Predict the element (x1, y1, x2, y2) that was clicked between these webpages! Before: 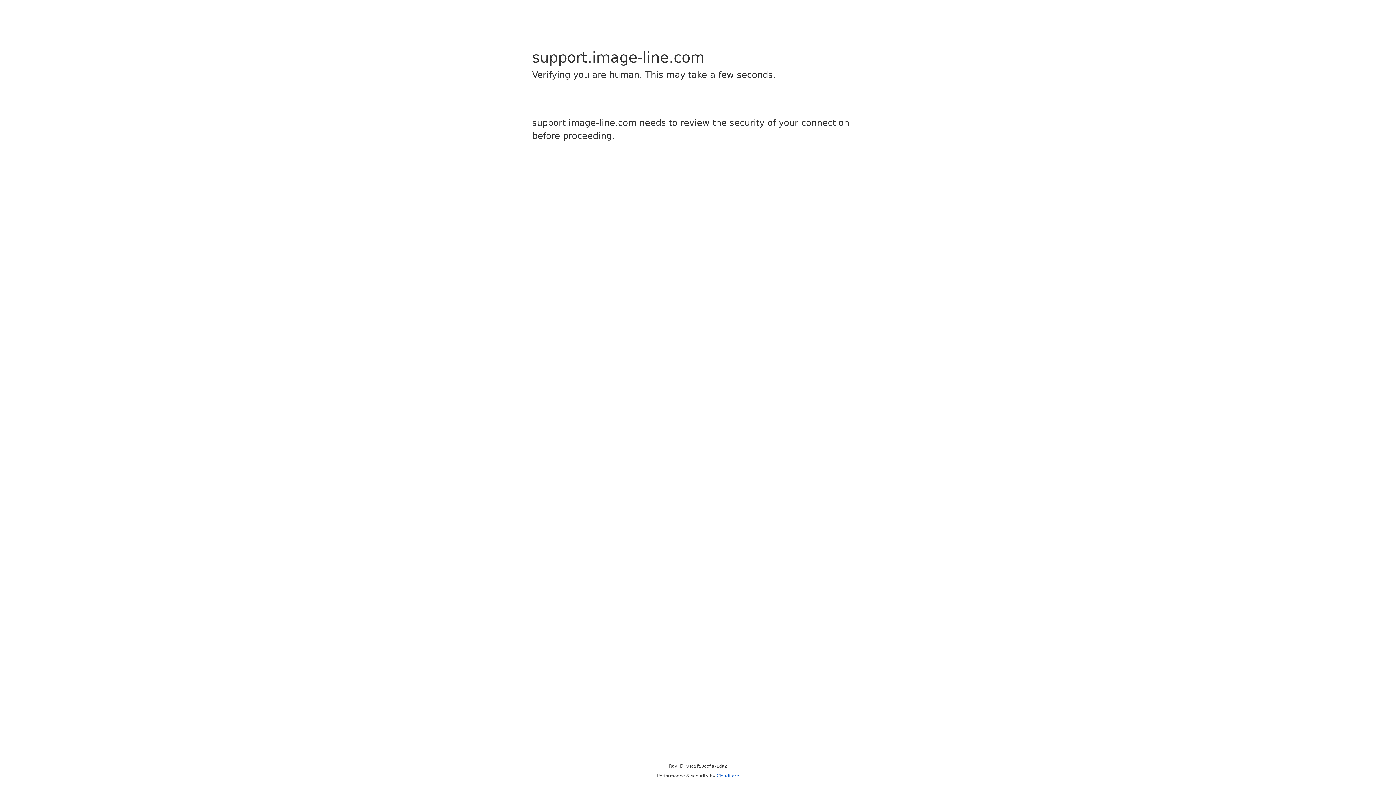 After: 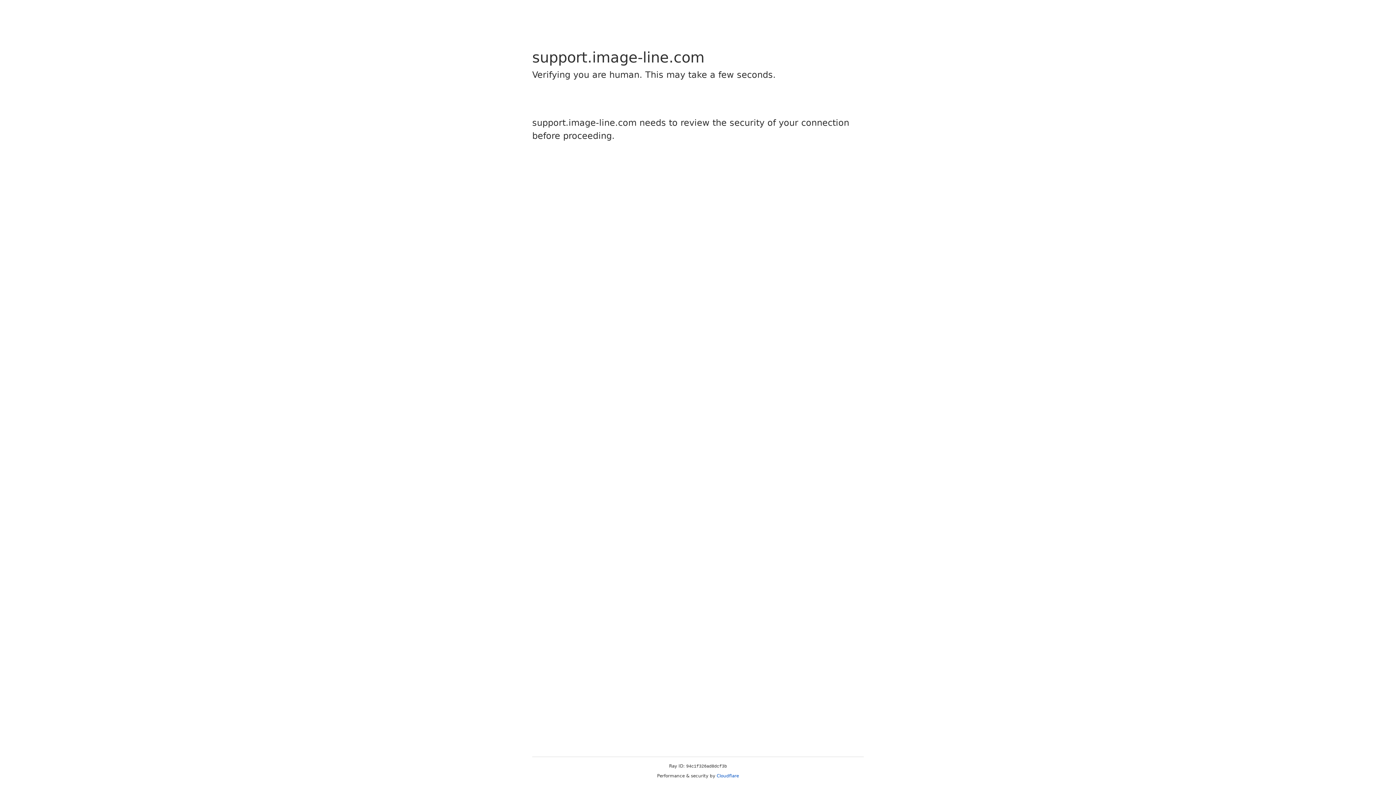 Action: label: Cloudflare bbox: (716, 773, 739, 778)